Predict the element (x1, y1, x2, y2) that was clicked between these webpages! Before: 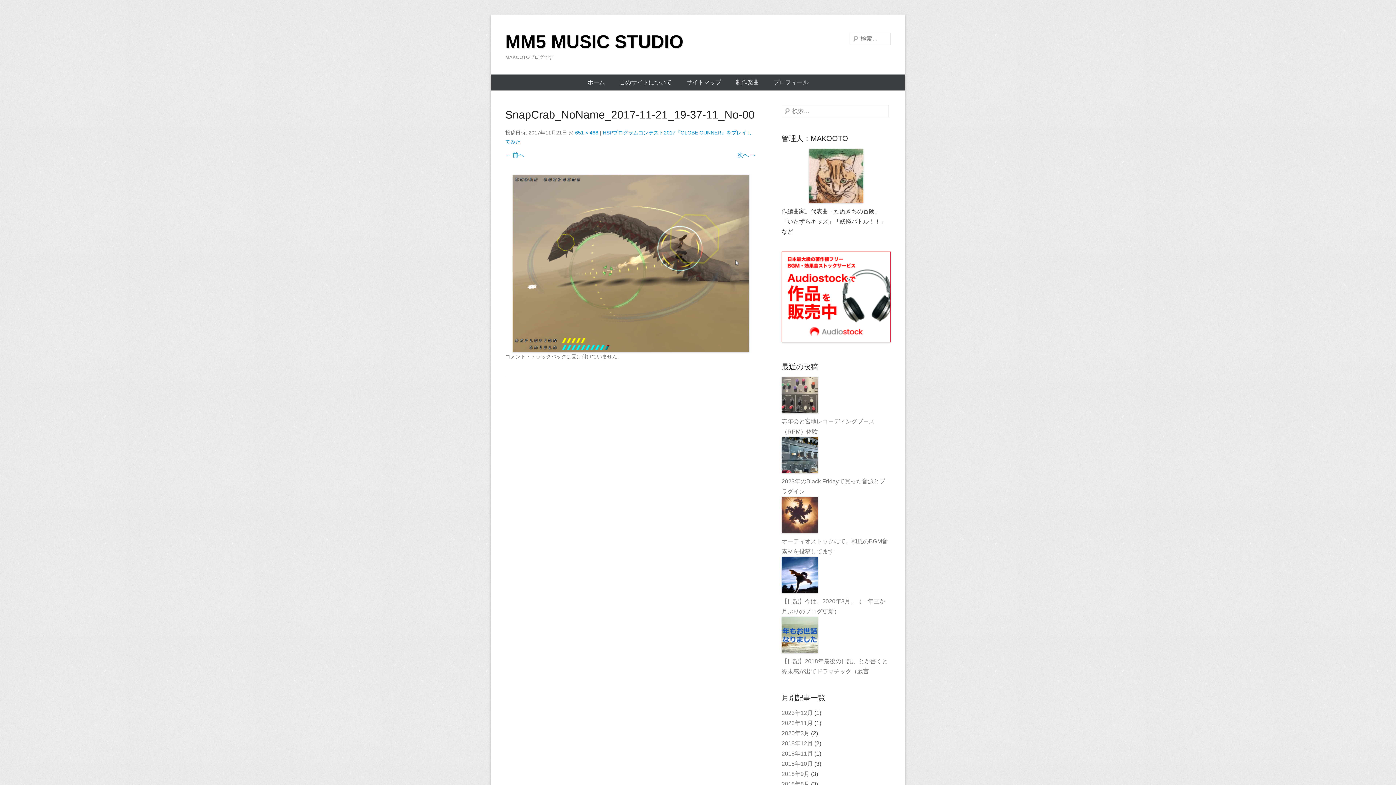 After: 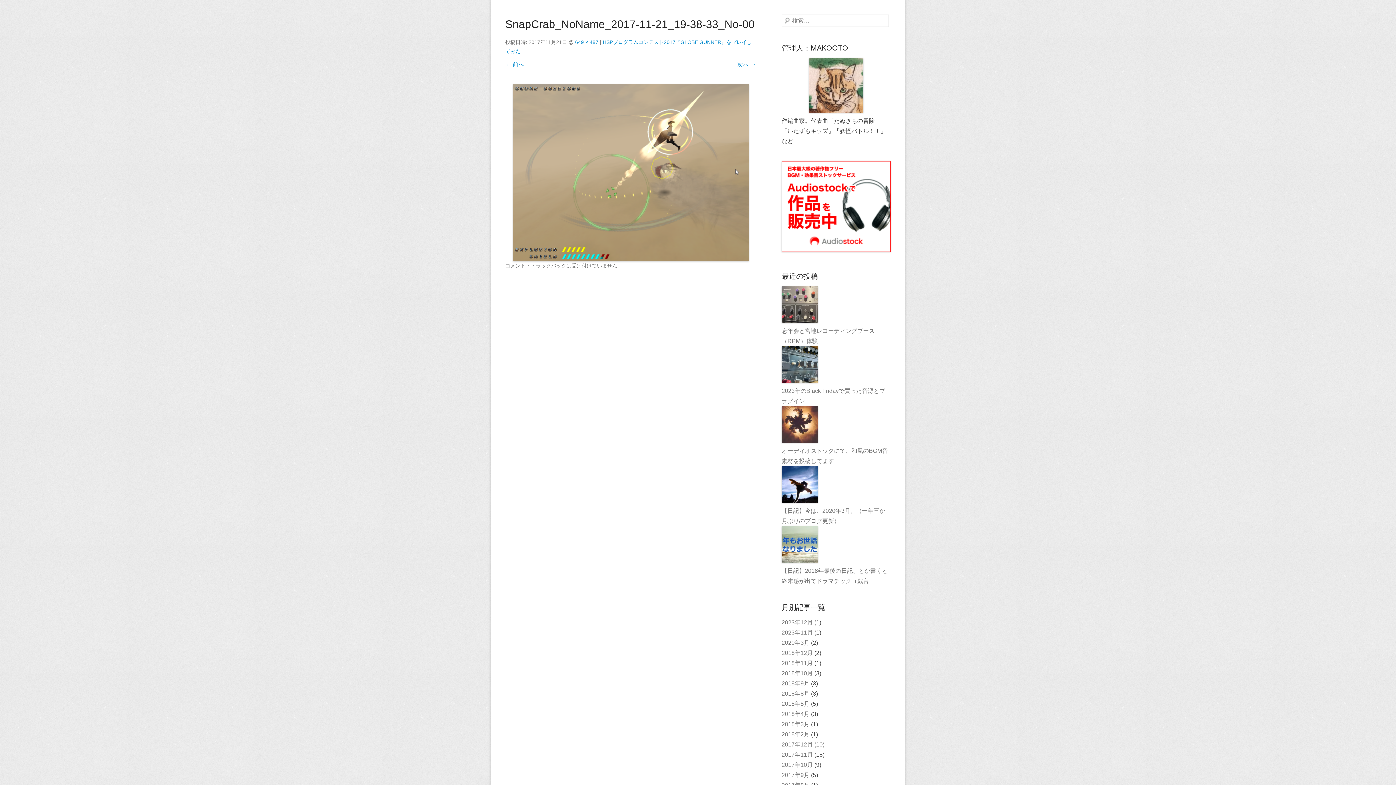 Action: label: 次へ → bbox: (737, 152, 756, 158)